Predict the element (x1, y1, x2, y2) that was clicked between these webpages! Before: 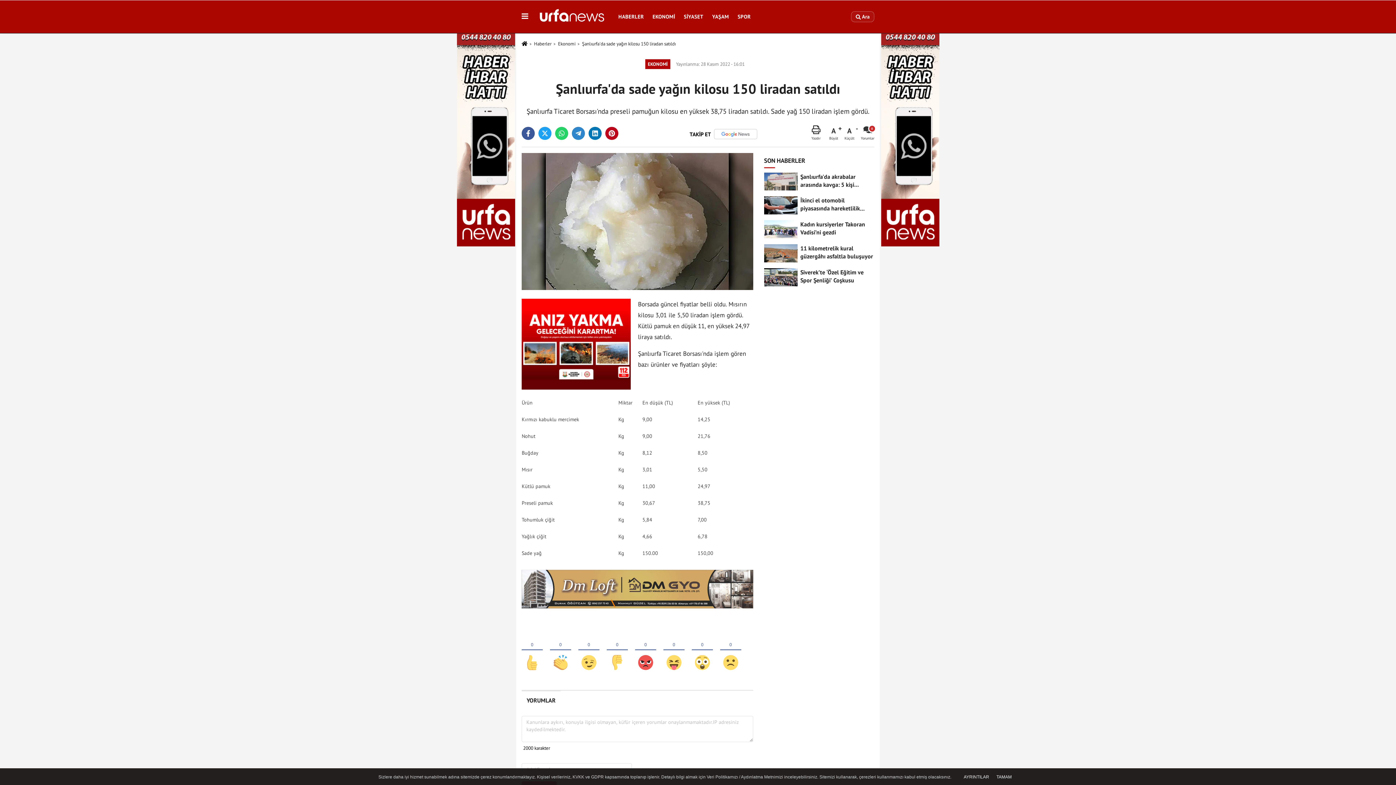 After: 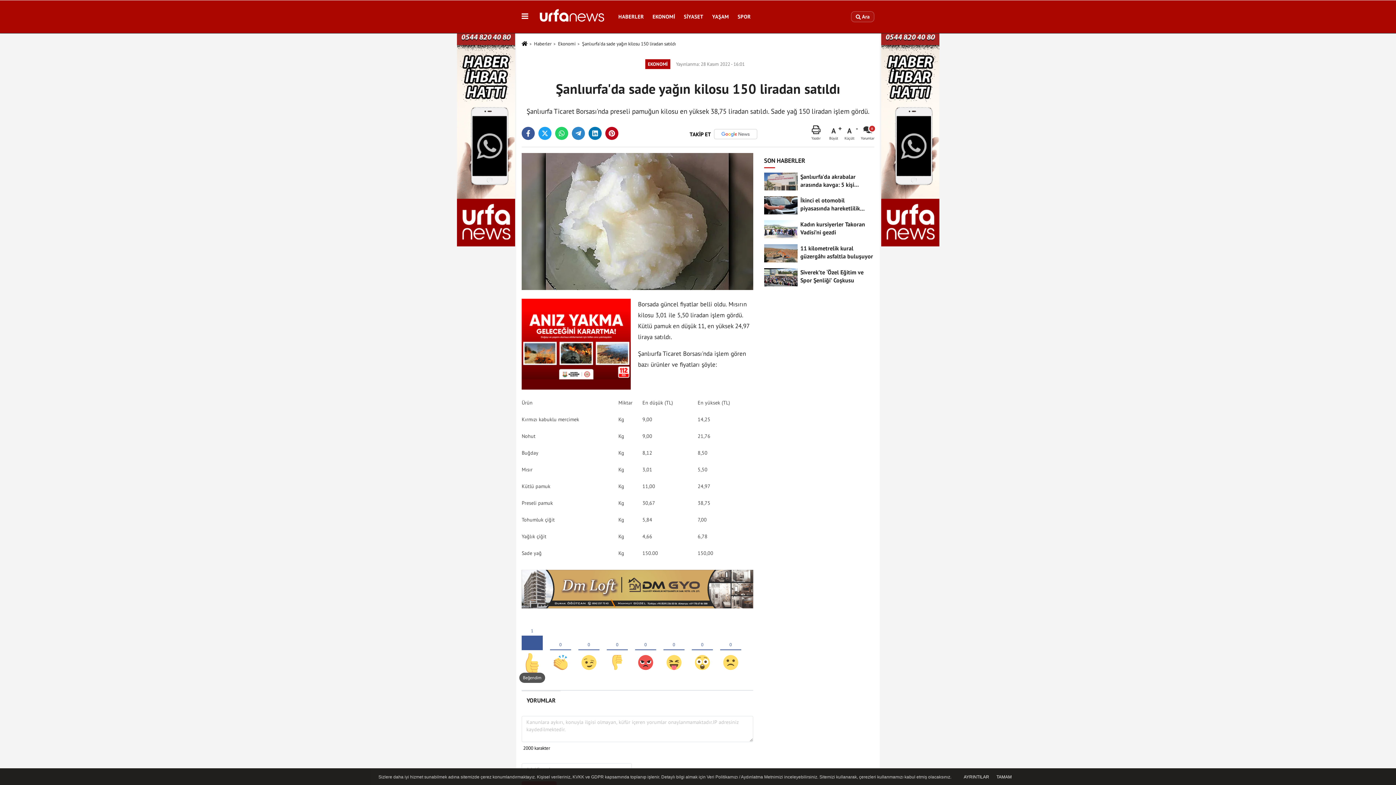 Action: bbox: (521, 628, 542, 673)